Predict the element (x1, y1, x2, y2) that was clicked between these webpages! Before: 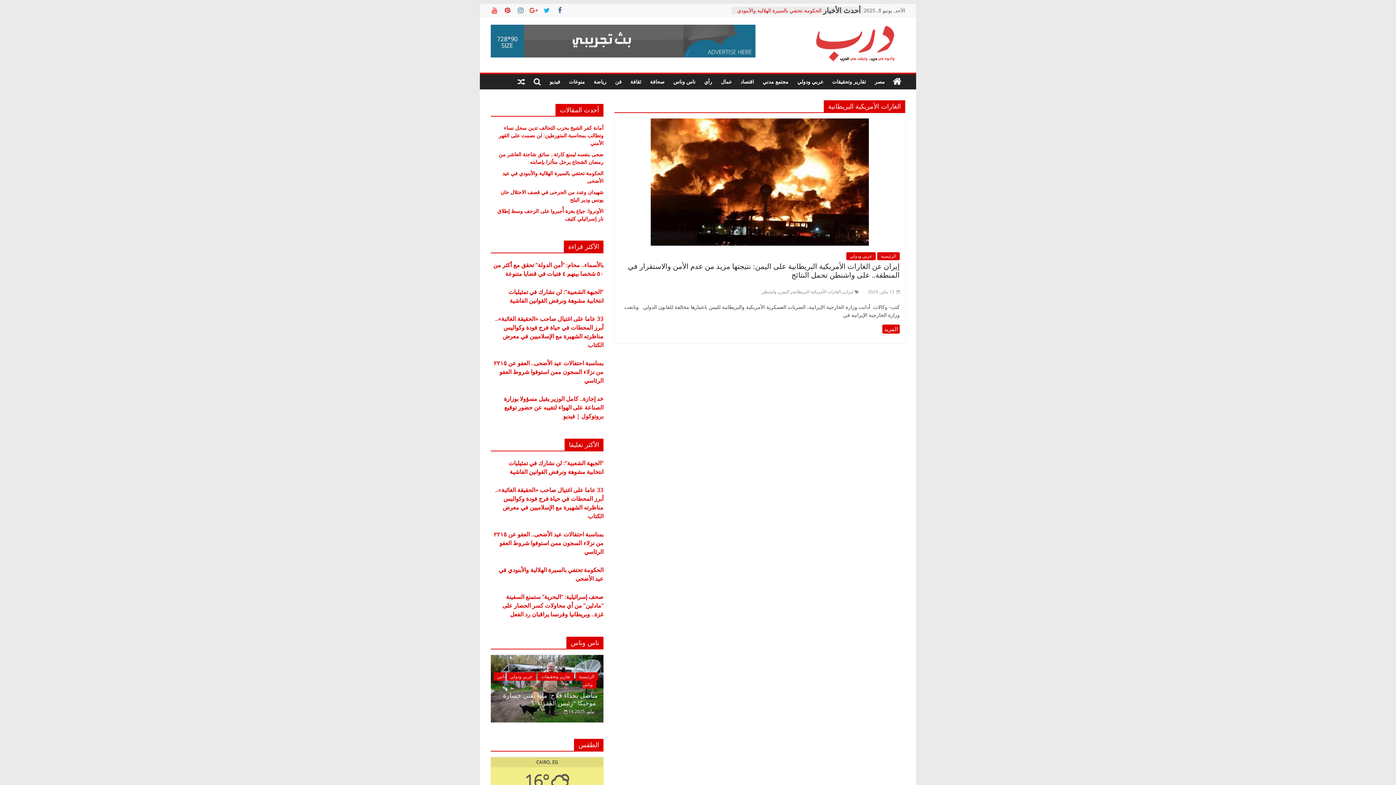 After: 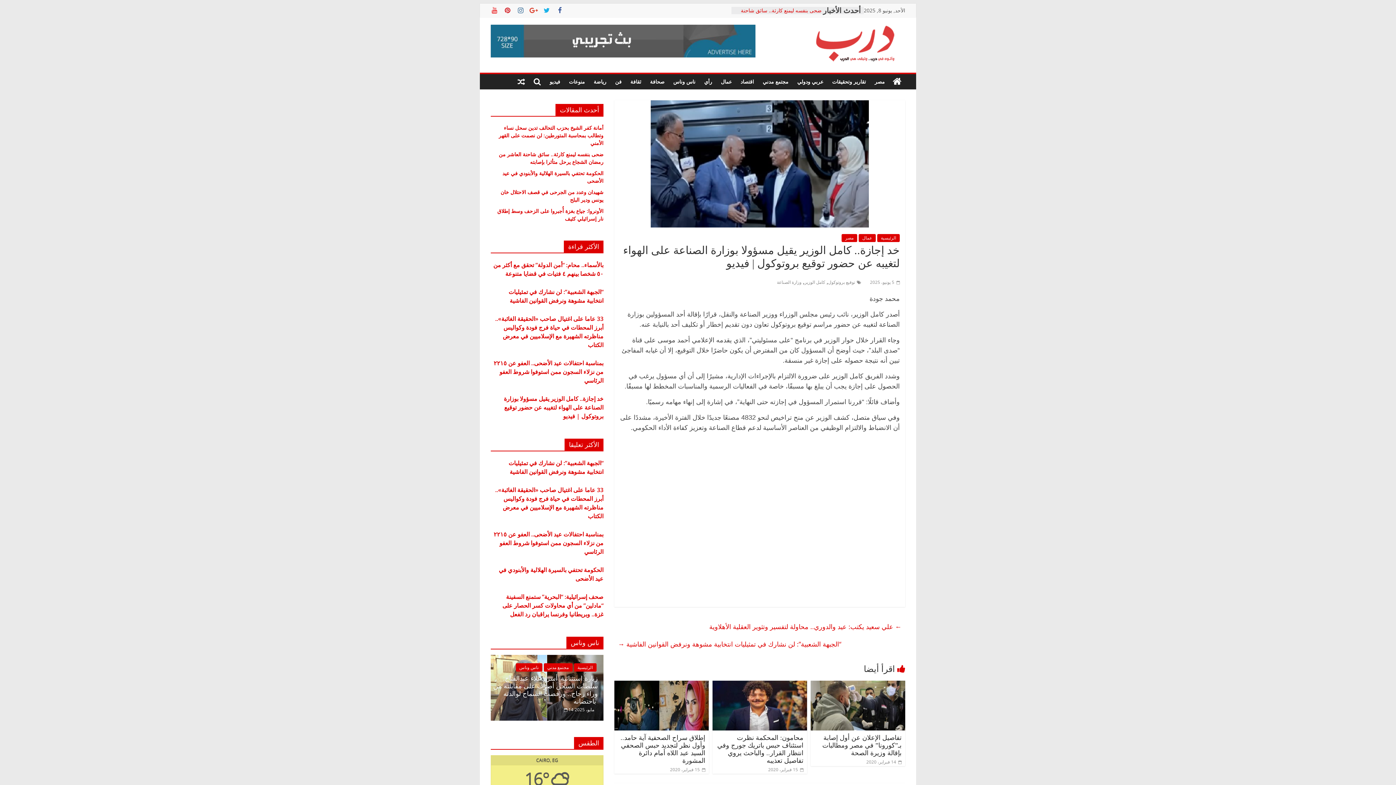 Action: label: خد إجازة.. كامل الوزير يقيل مسؤولا بوزارة الصناعة على الهواء لتغيبه عن حضور توقيع بروتوكول | فيديو bbox: (504, 394, 603, 420)